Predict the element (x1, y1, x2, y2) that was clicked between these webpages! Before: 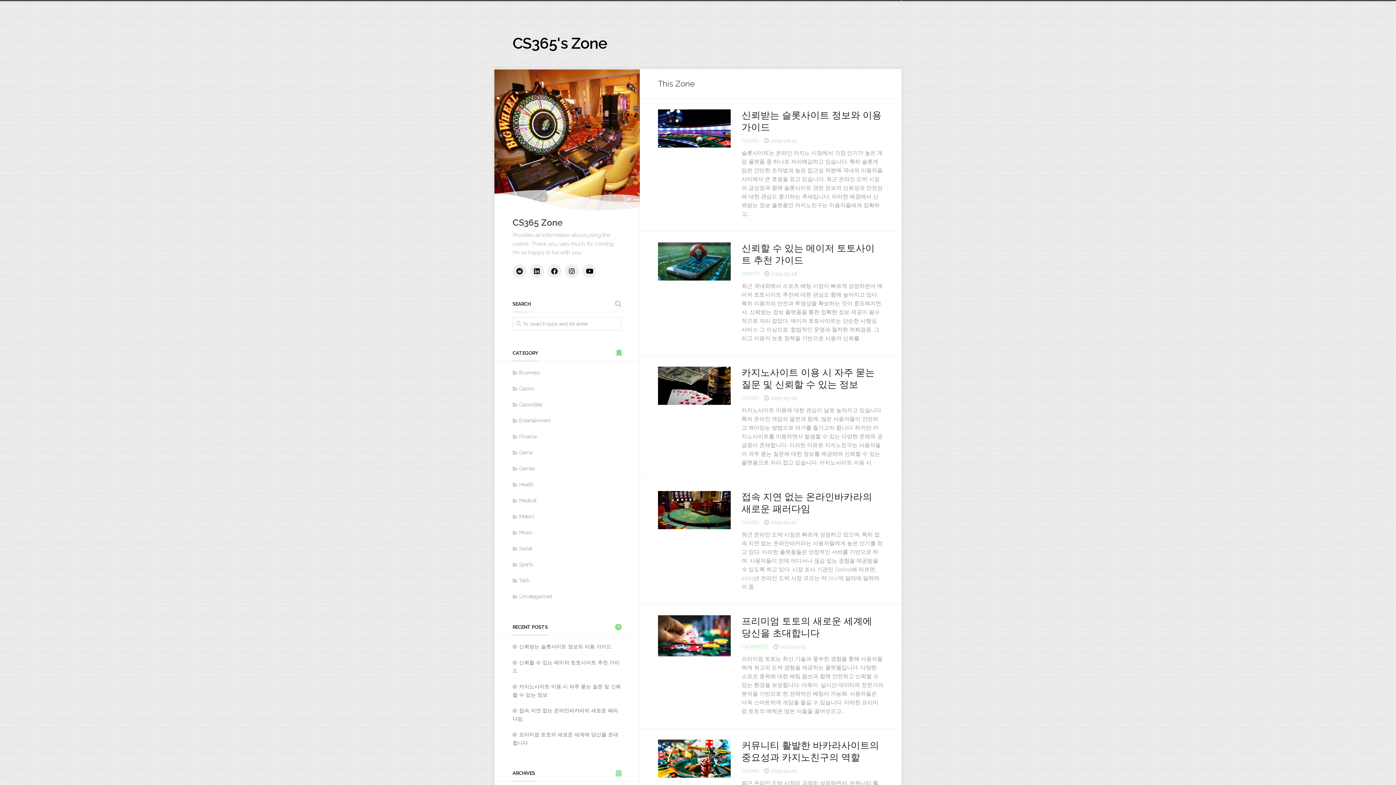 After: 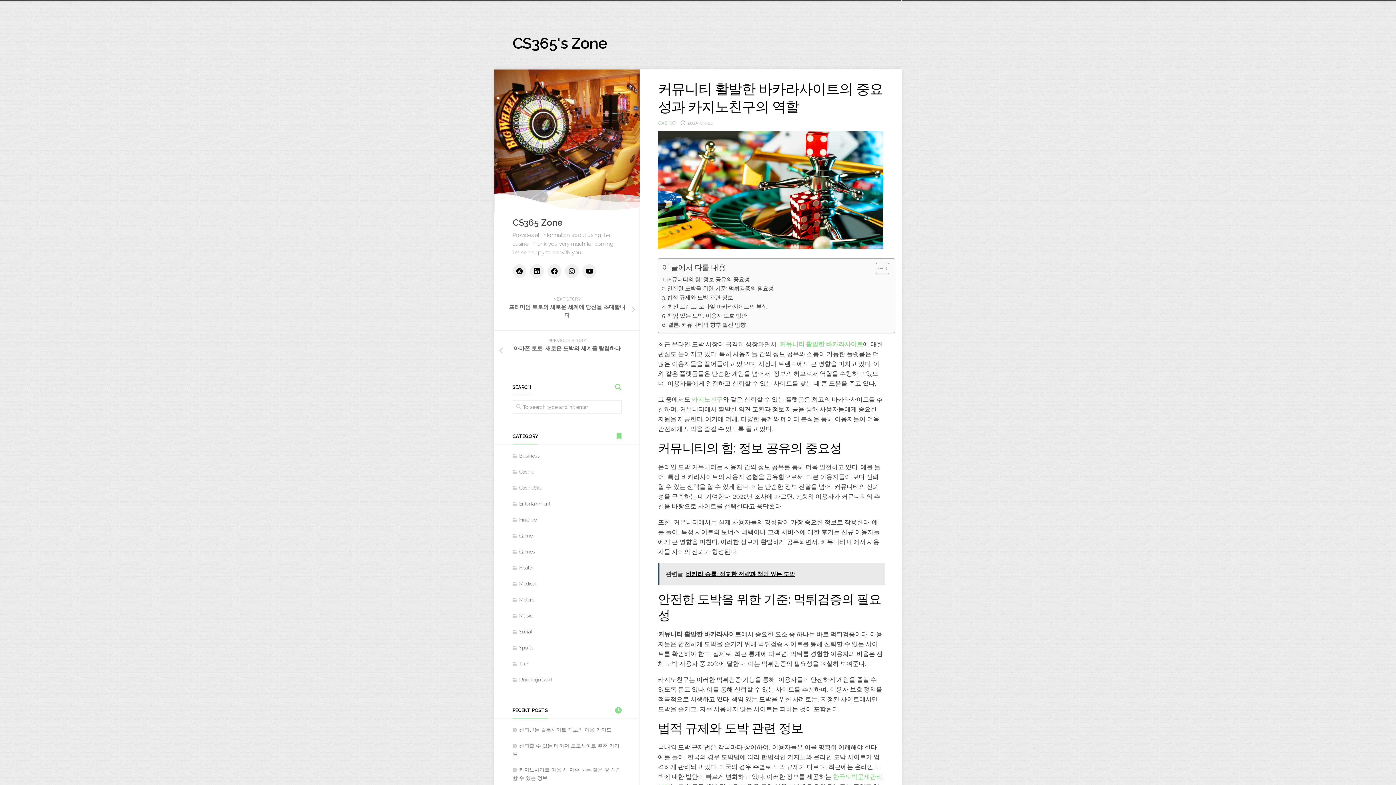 Action: bbox: (658, 740, 730, 778)